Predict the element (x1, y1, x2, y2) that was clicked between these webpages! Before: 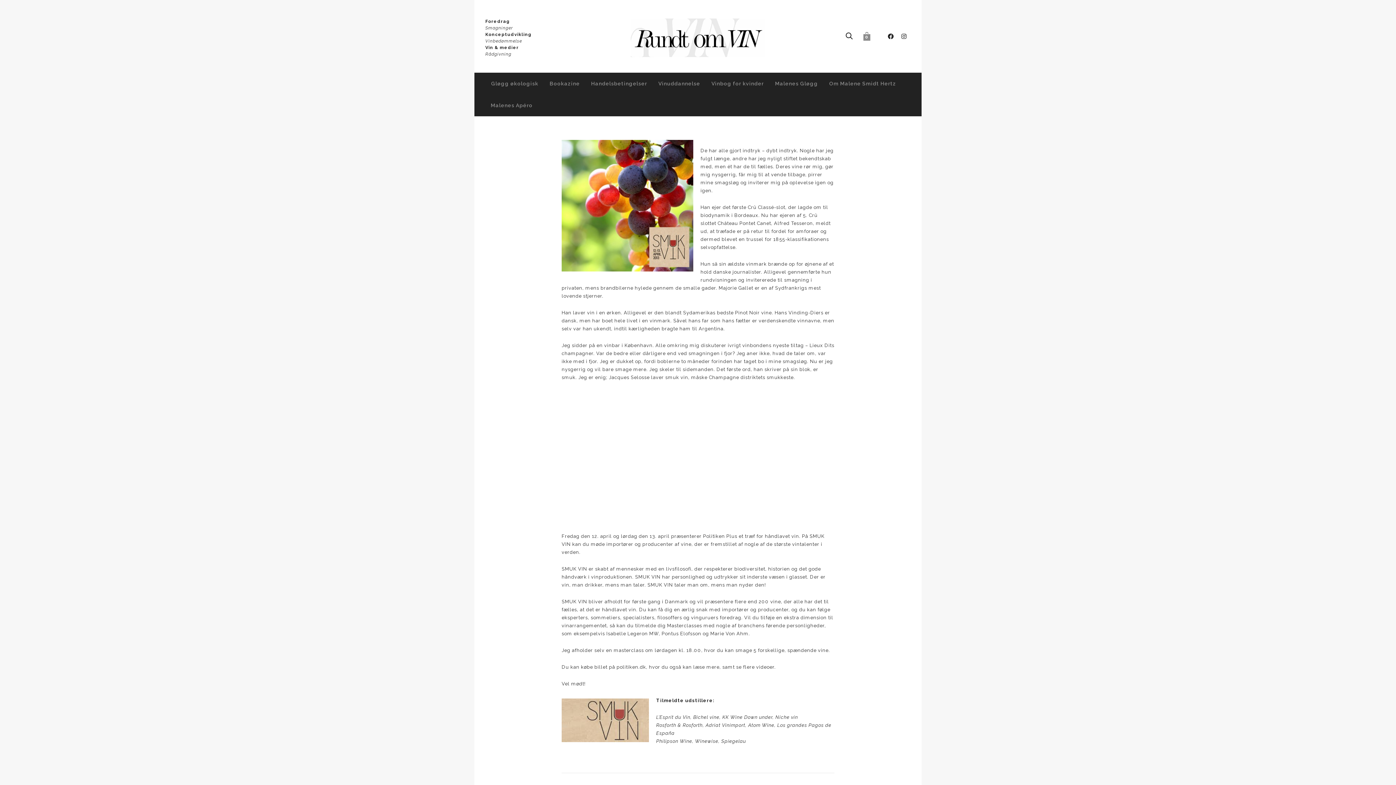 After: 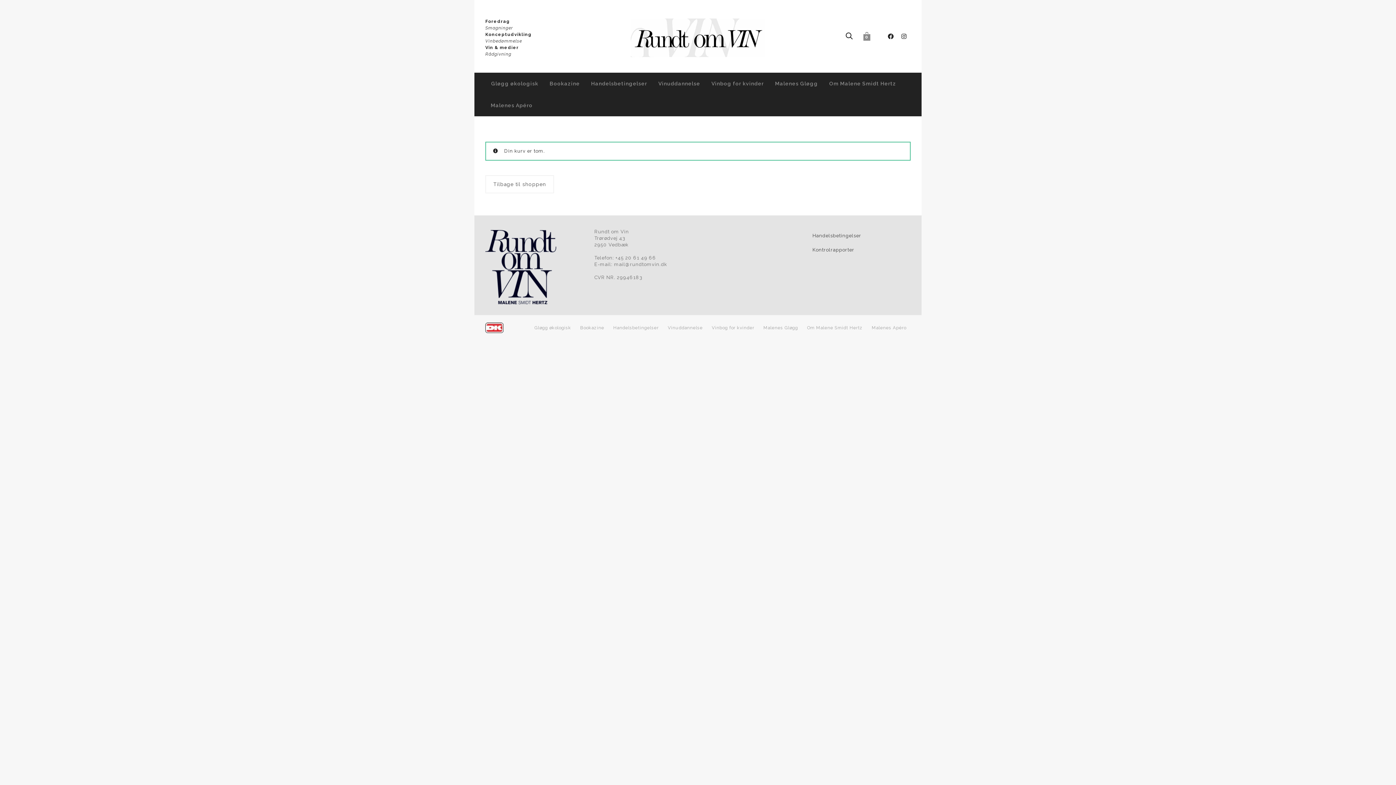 Action: label: 0 bbox: (863, 0, 870, 72)